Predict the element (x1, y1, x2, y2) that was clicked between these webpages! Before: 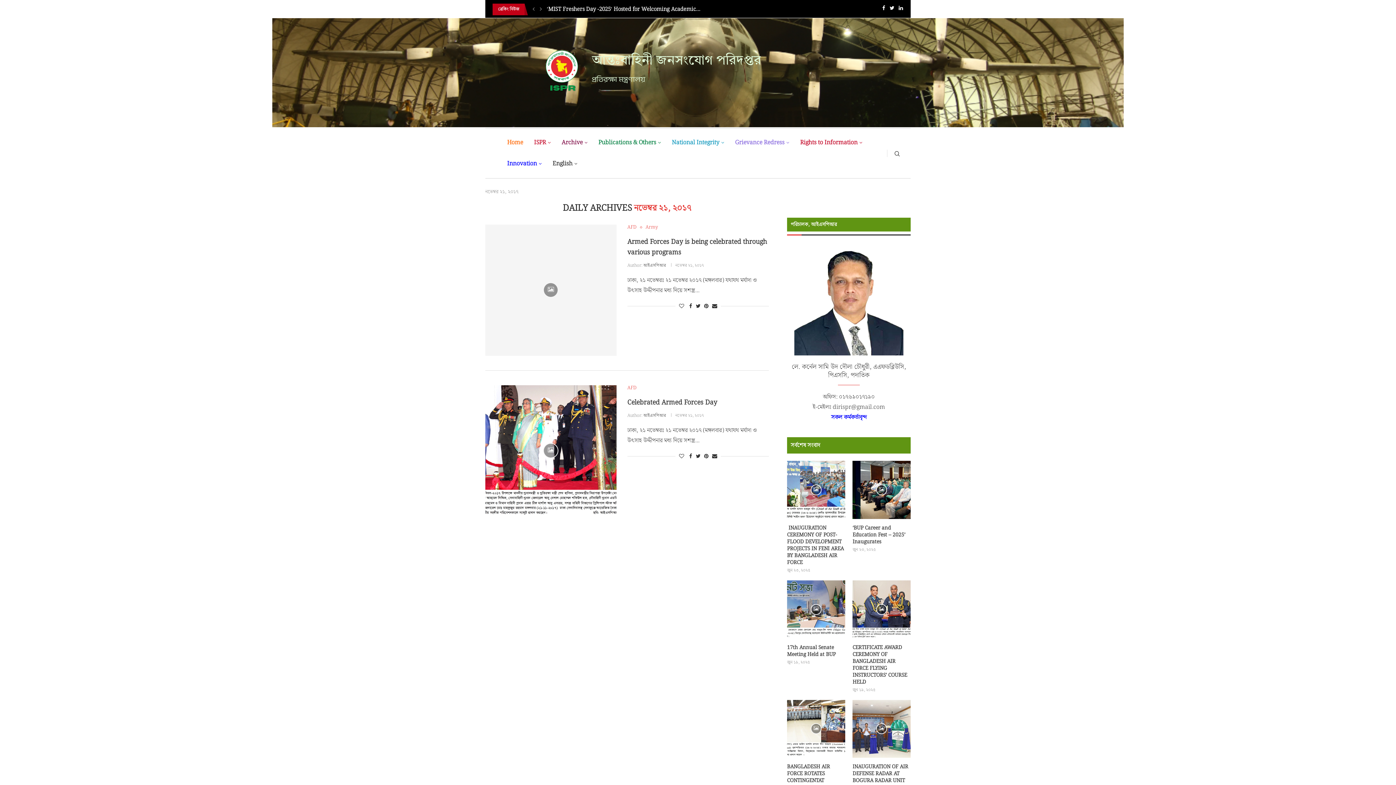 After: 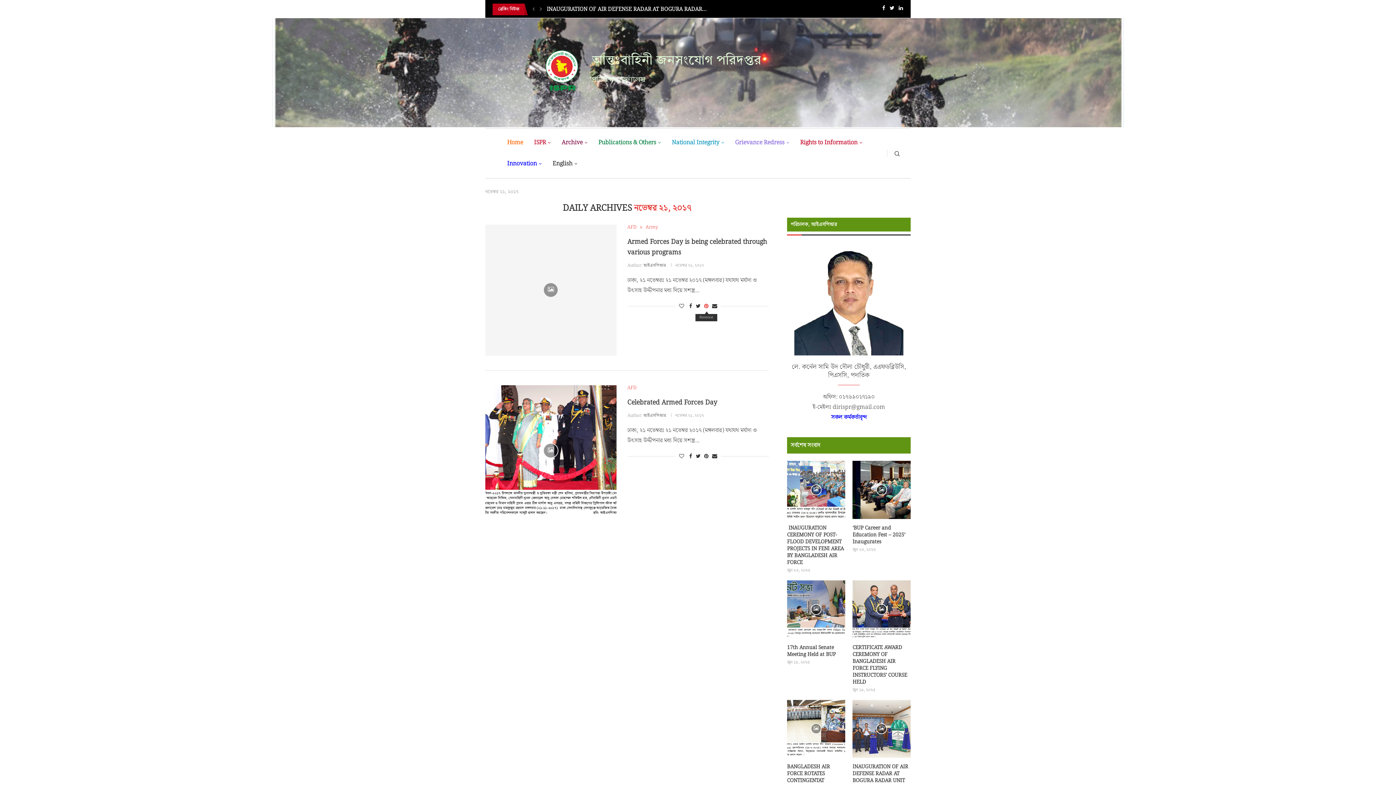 Action: bbox: (704, 302, 708, 310) label: Pin to Pinterest